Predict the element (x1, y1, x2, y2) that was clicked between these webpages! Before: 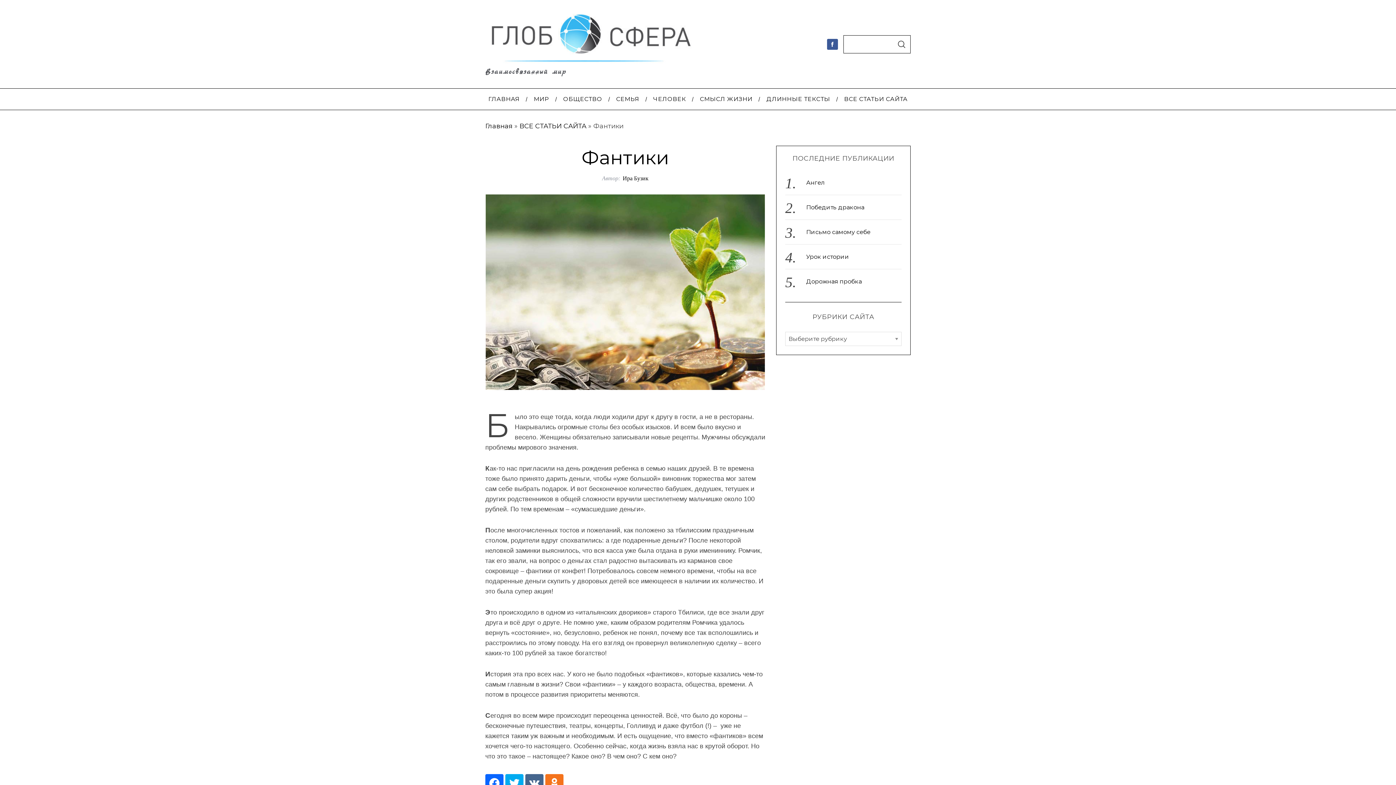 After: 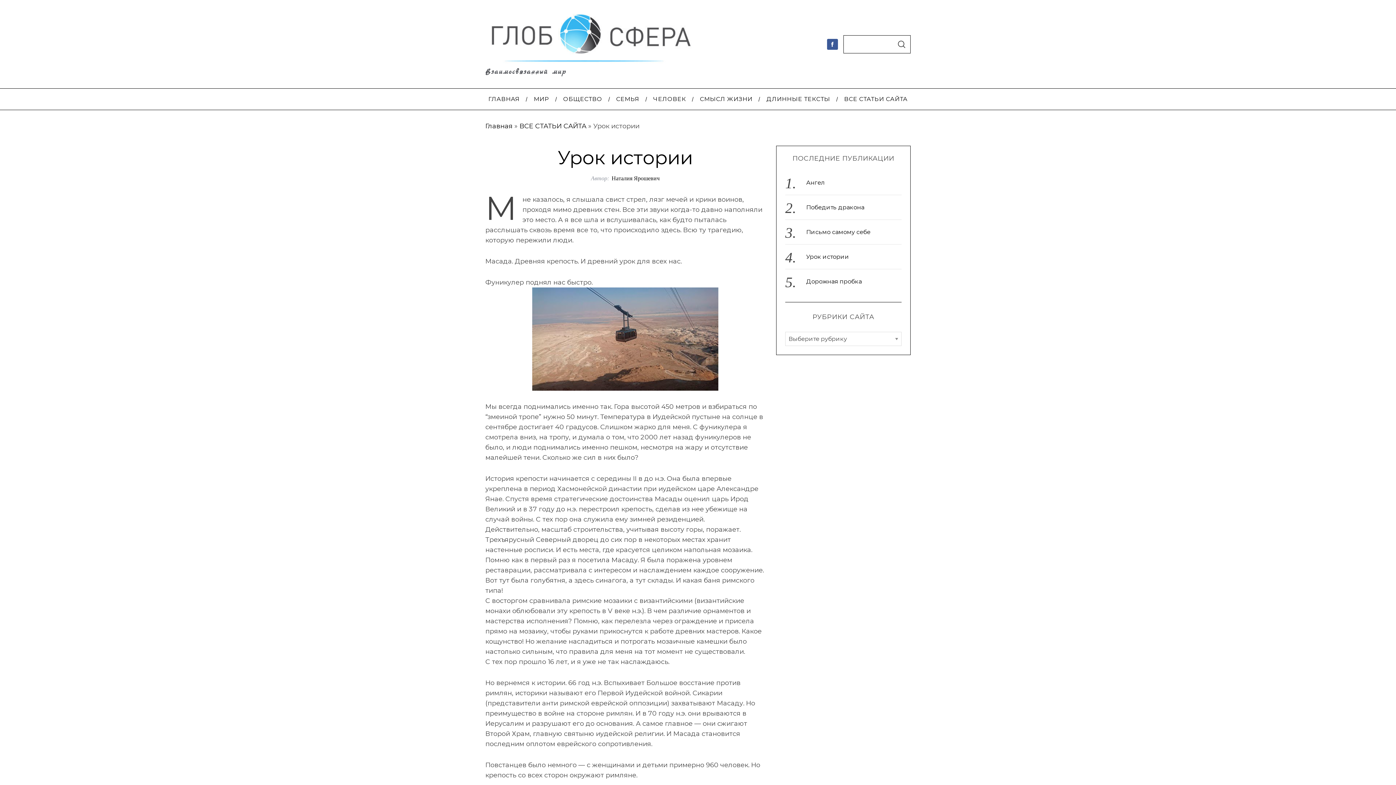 Action: label: Урок истории bbox: (806, 253, 849, 260)